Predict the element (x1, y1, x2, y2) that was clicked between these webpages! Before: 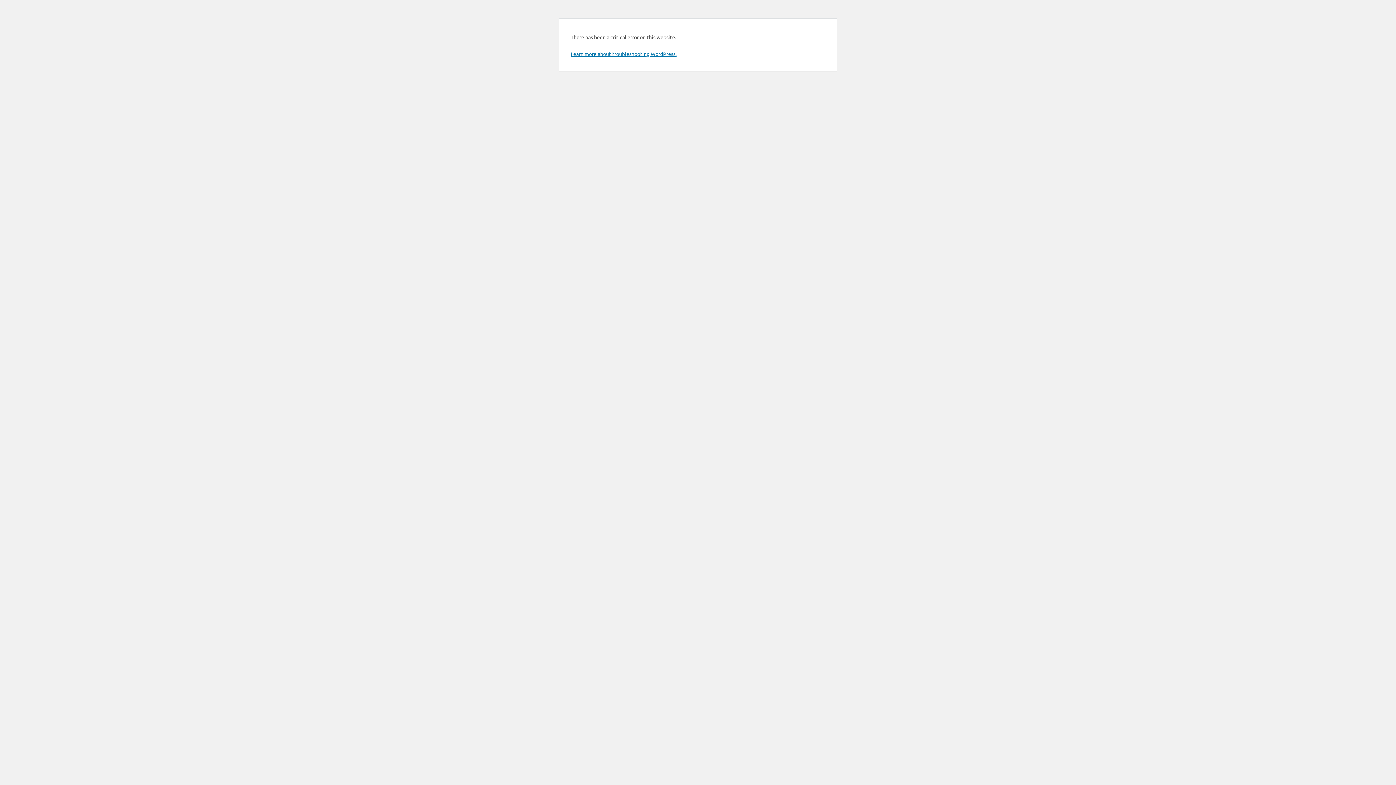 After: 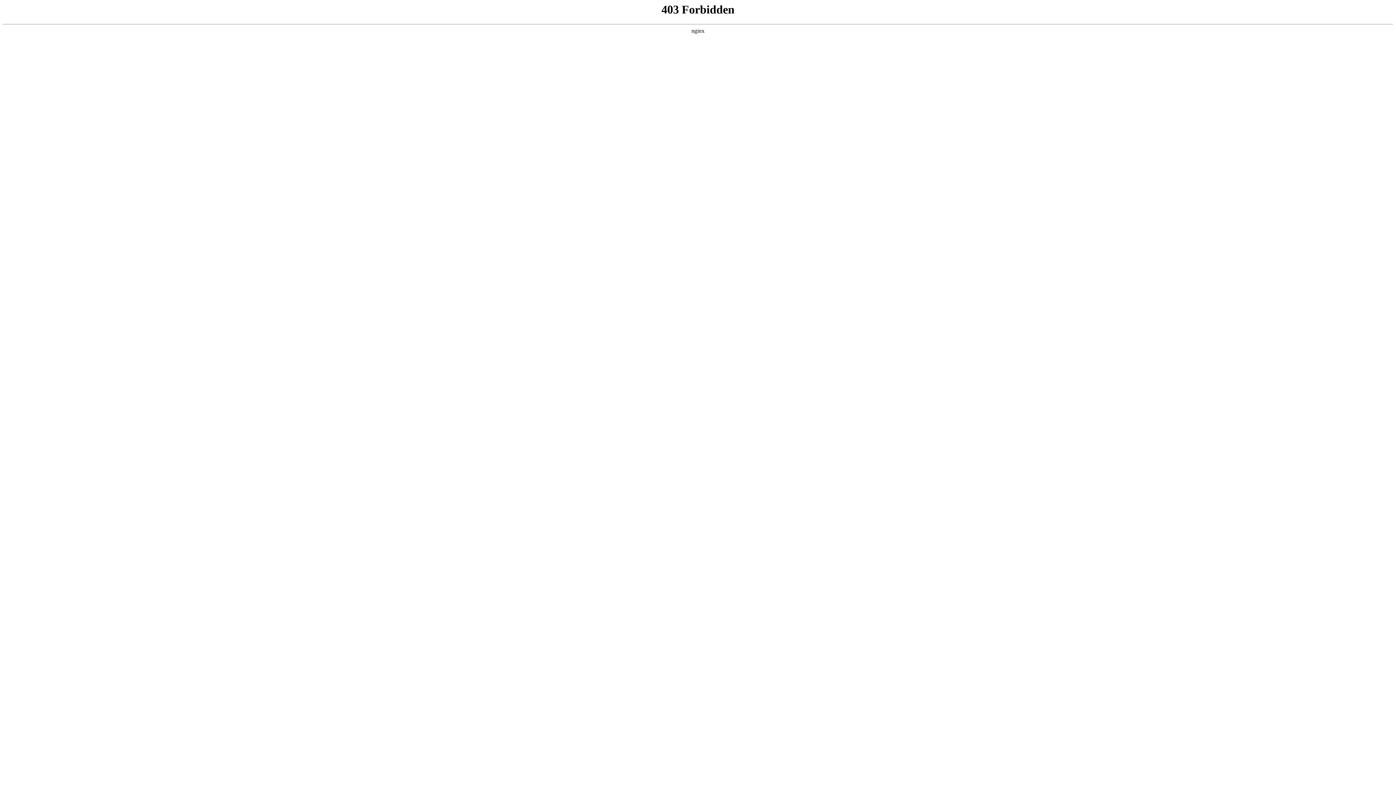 Action: label: Learn more about troubleshooting WordPress. bbox: (570, 50, 676, 57)